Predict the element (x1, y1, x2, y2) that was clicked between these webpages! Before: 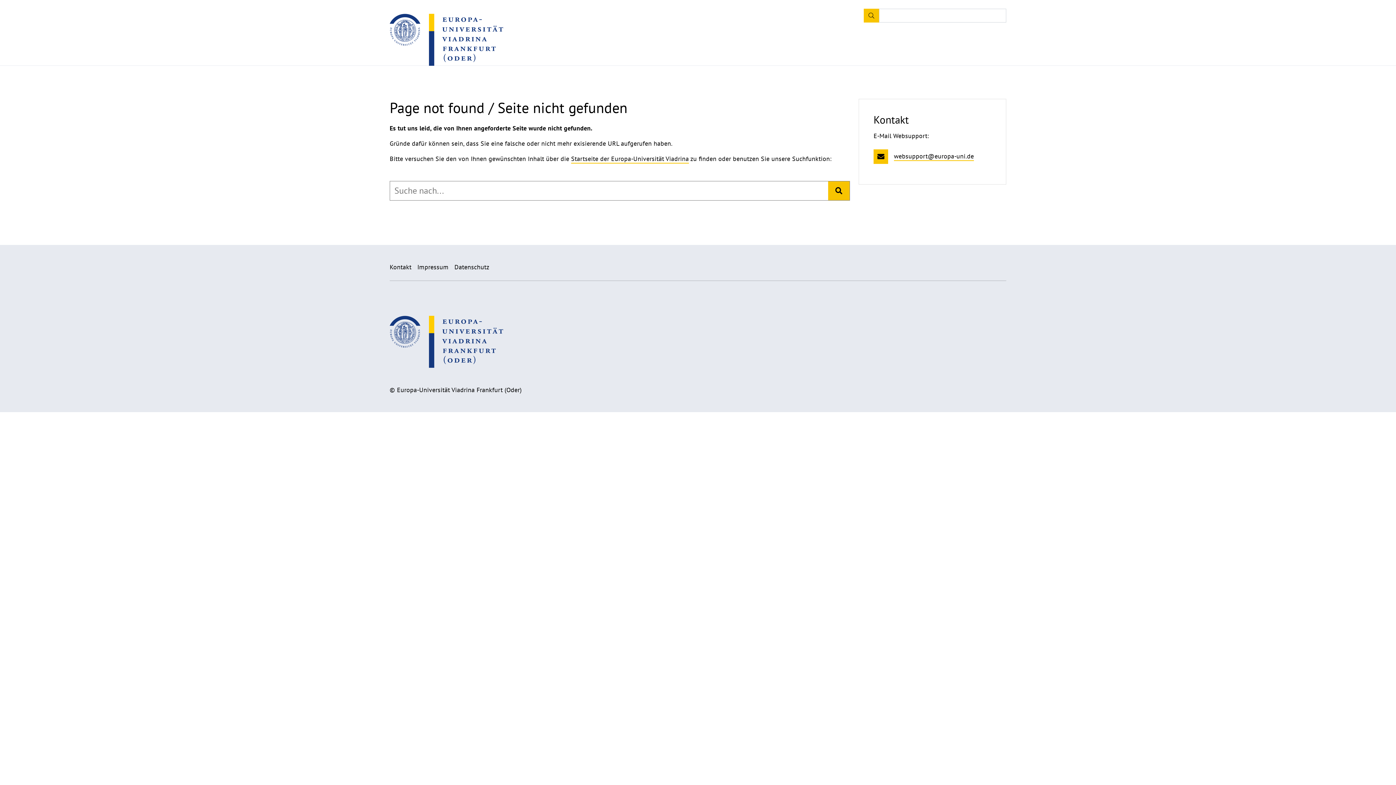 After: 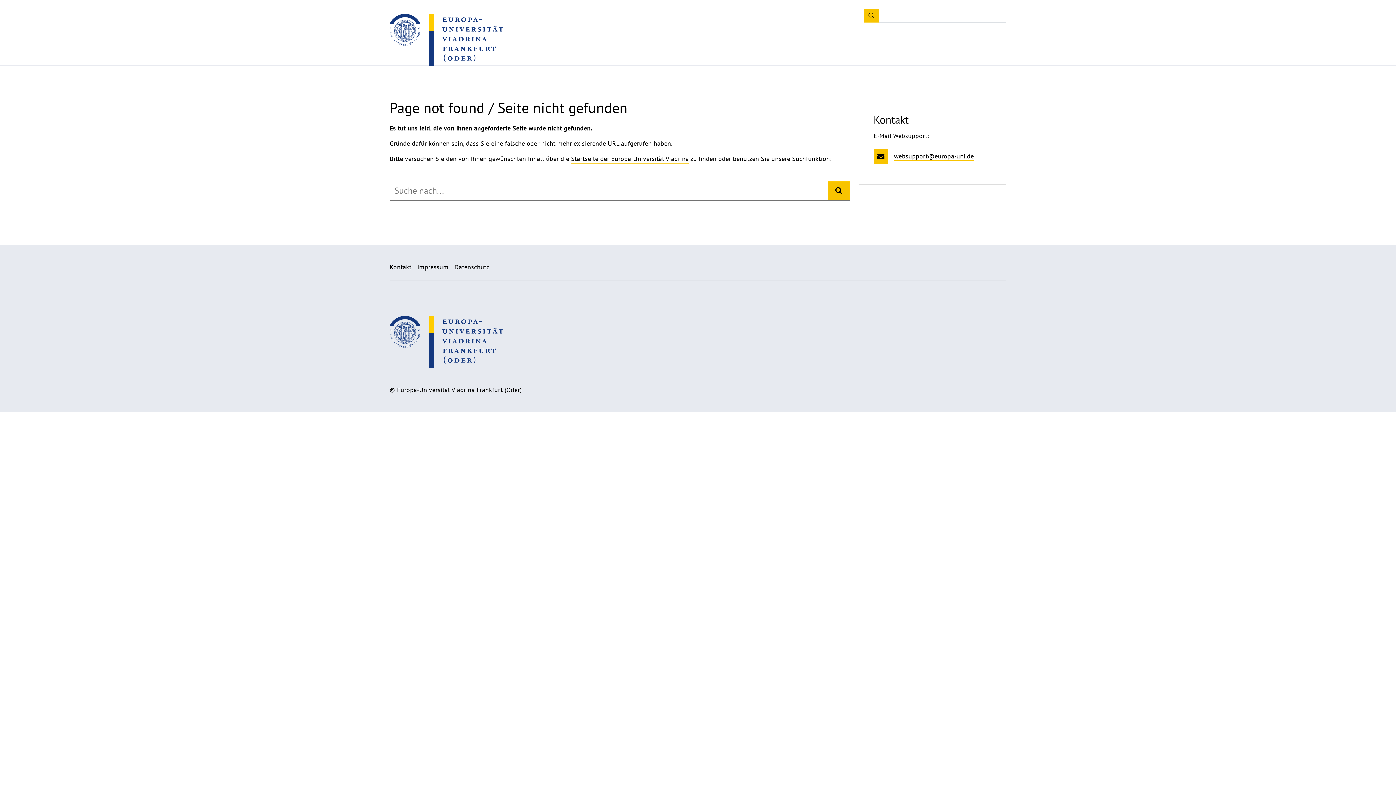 Action: bbox: (828, 181, 849, 200)